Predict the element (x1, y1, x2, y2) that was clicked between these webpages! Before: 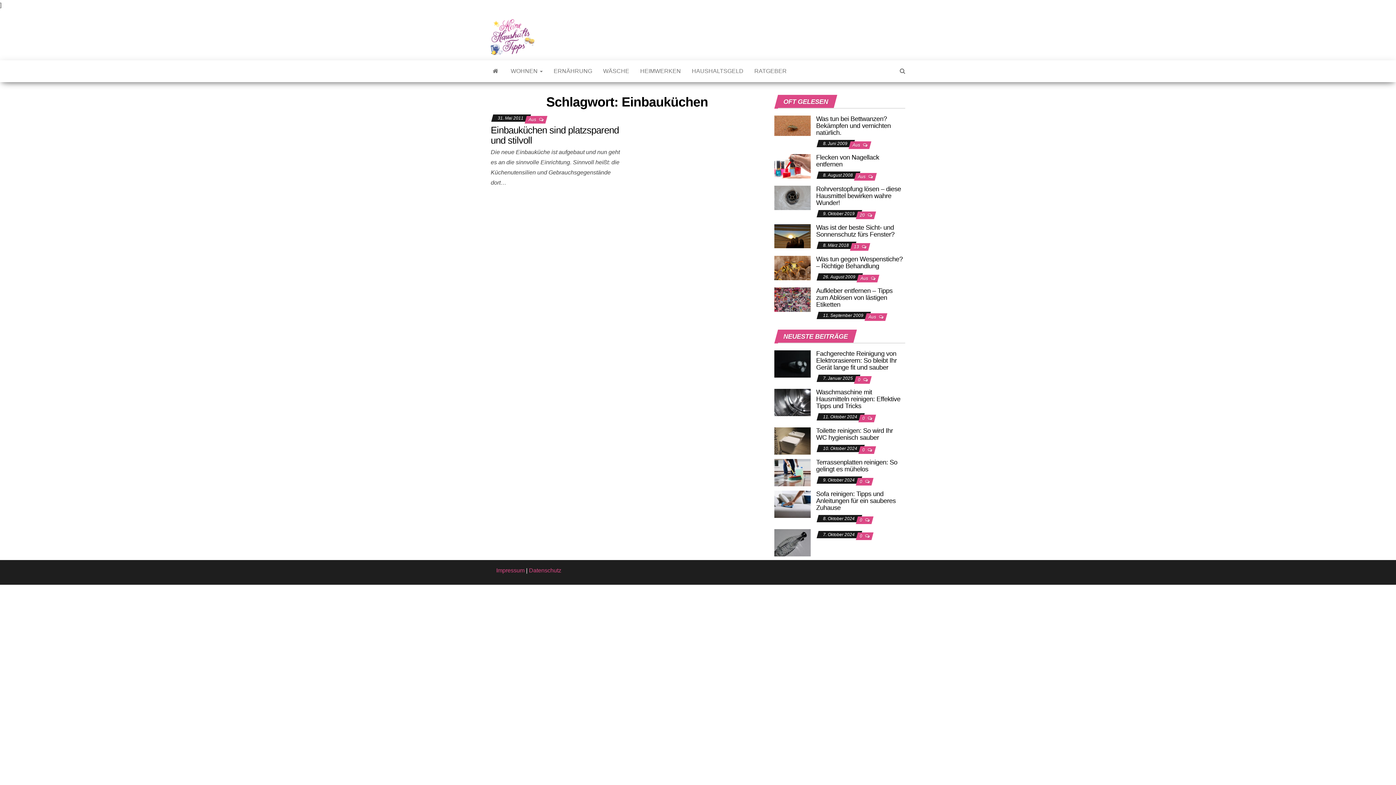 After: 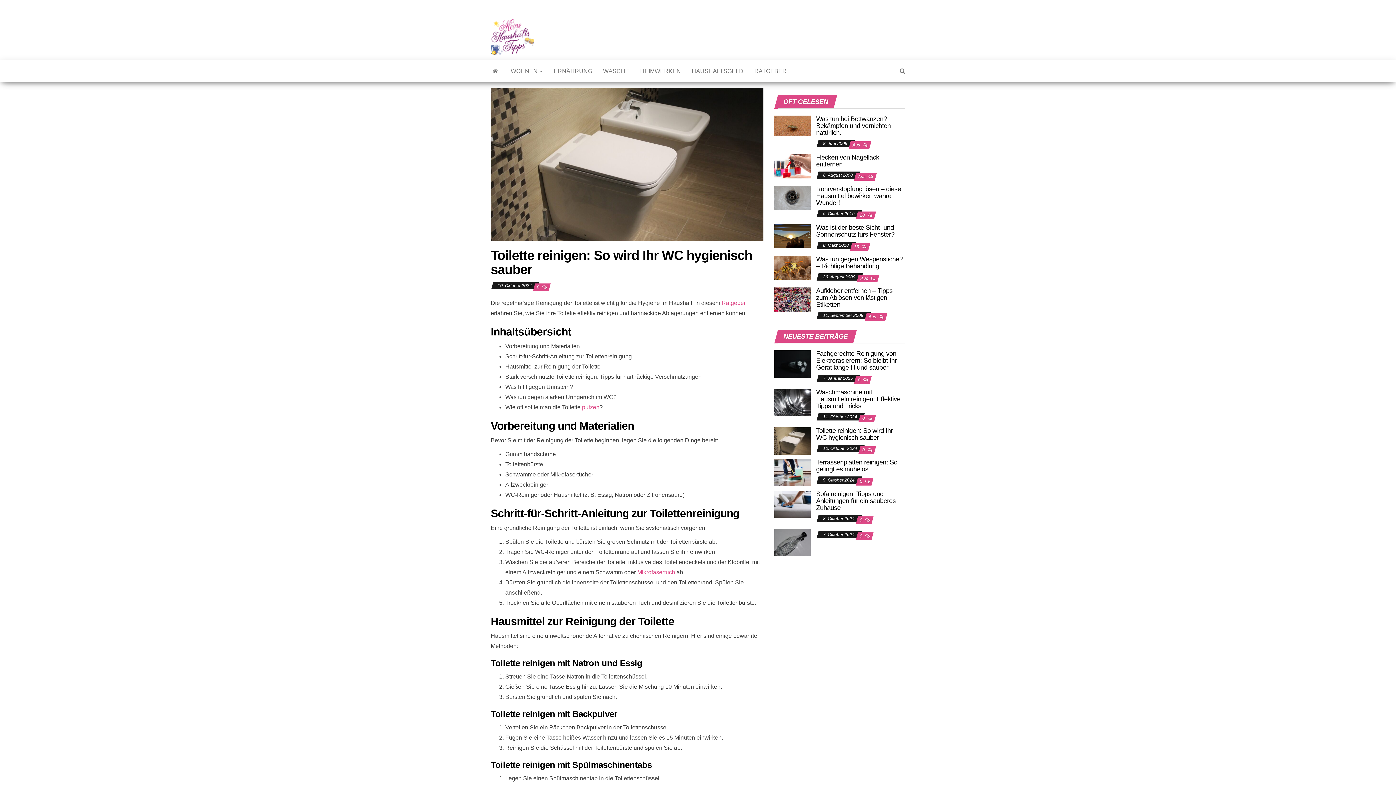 Action: bbox: (774, 437, 810, 443)